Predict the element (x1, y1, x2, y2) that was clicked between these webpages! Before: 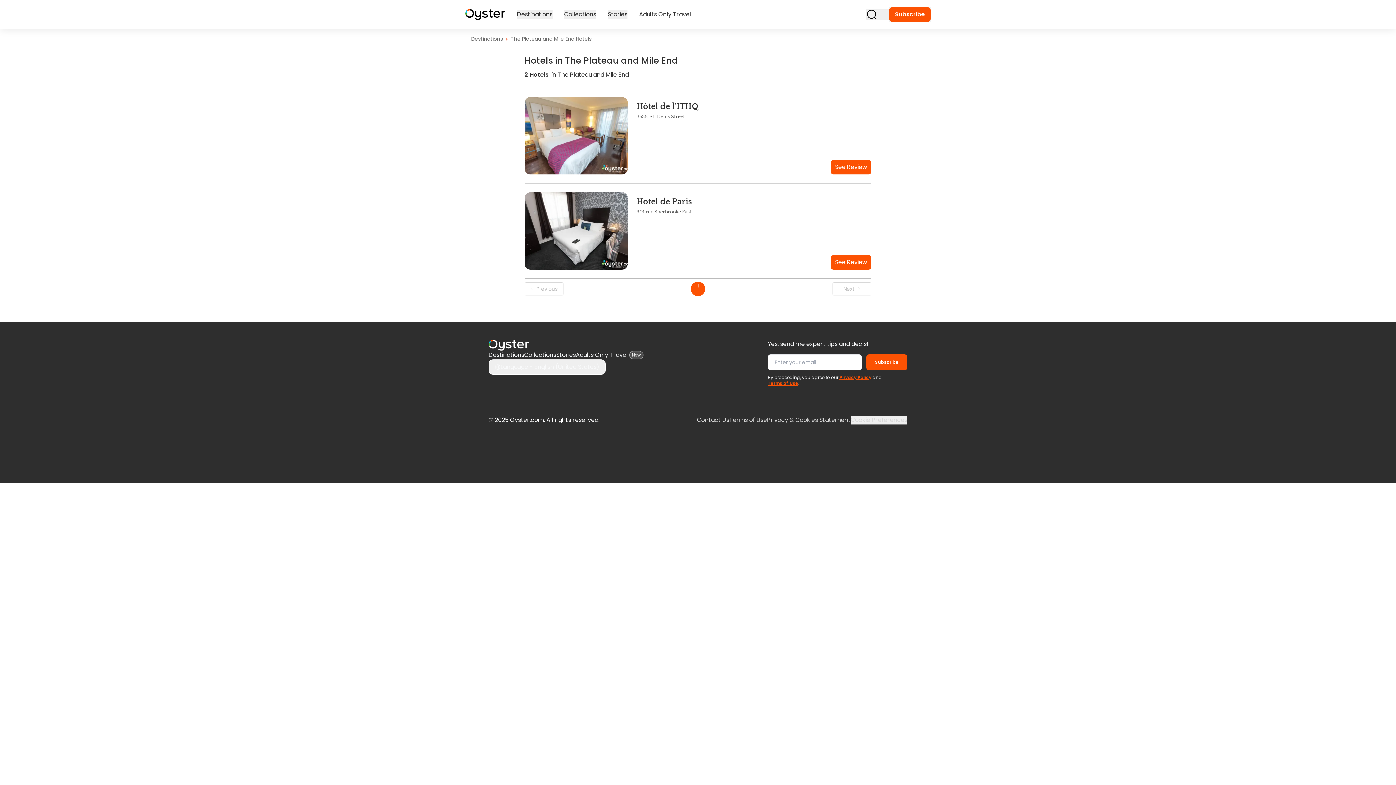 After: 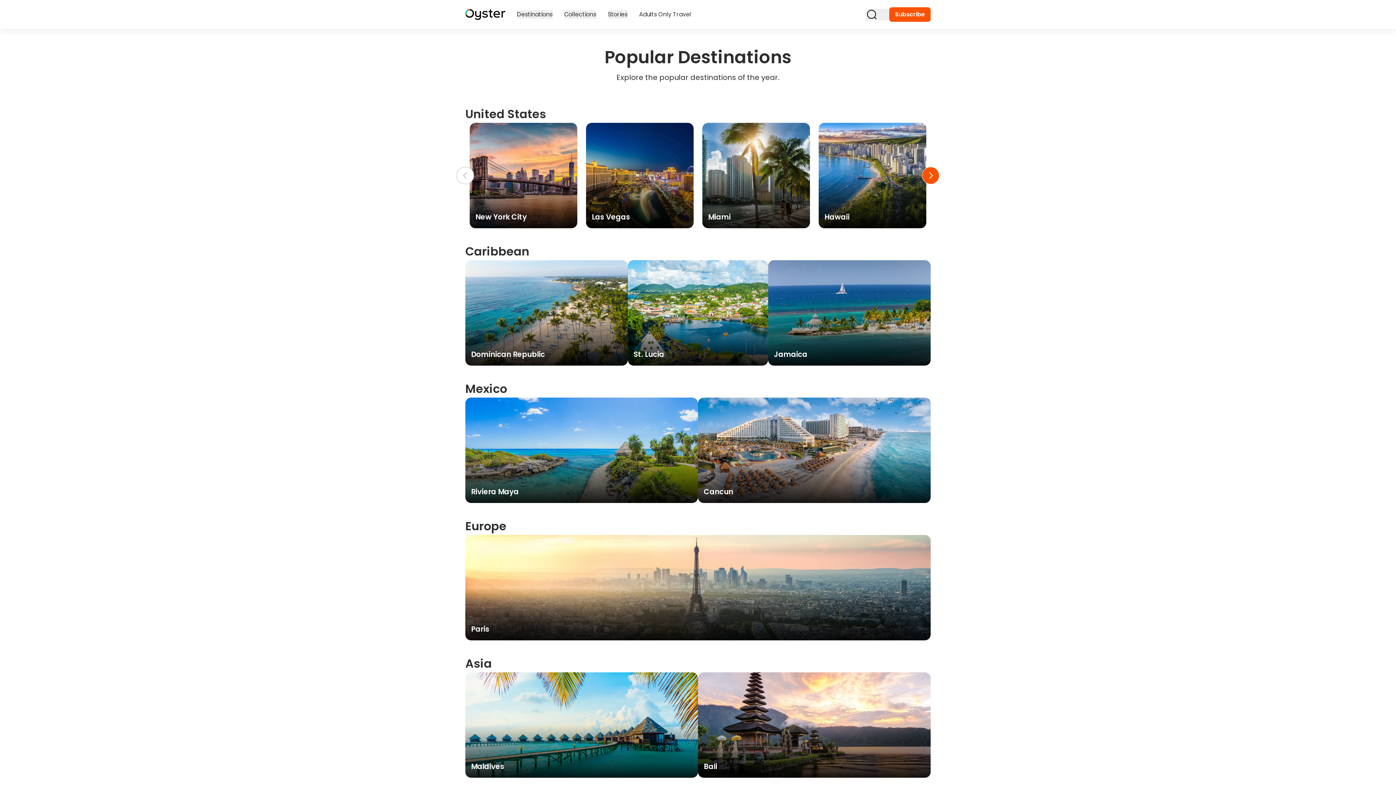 Action: bbox: (488, 350, 524, 359) label: Destinations